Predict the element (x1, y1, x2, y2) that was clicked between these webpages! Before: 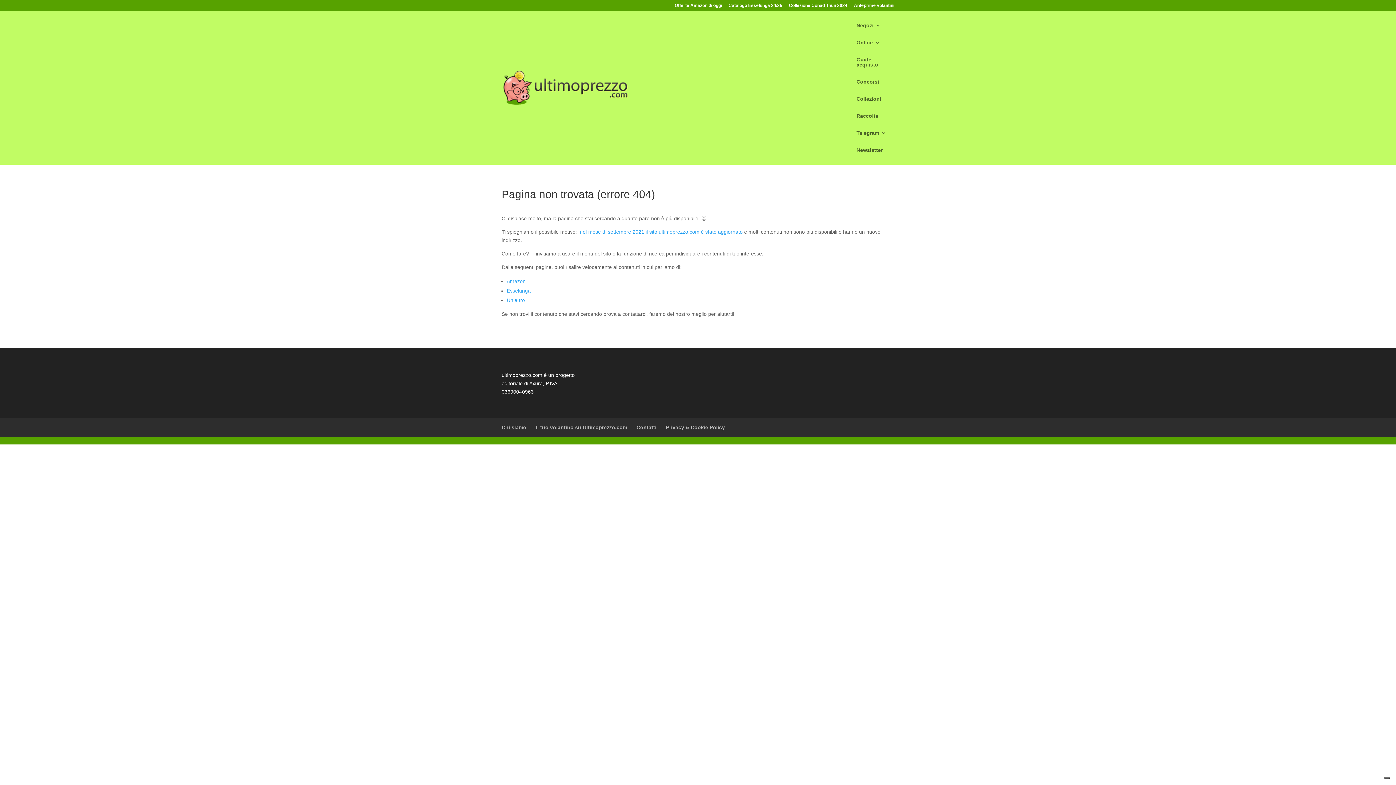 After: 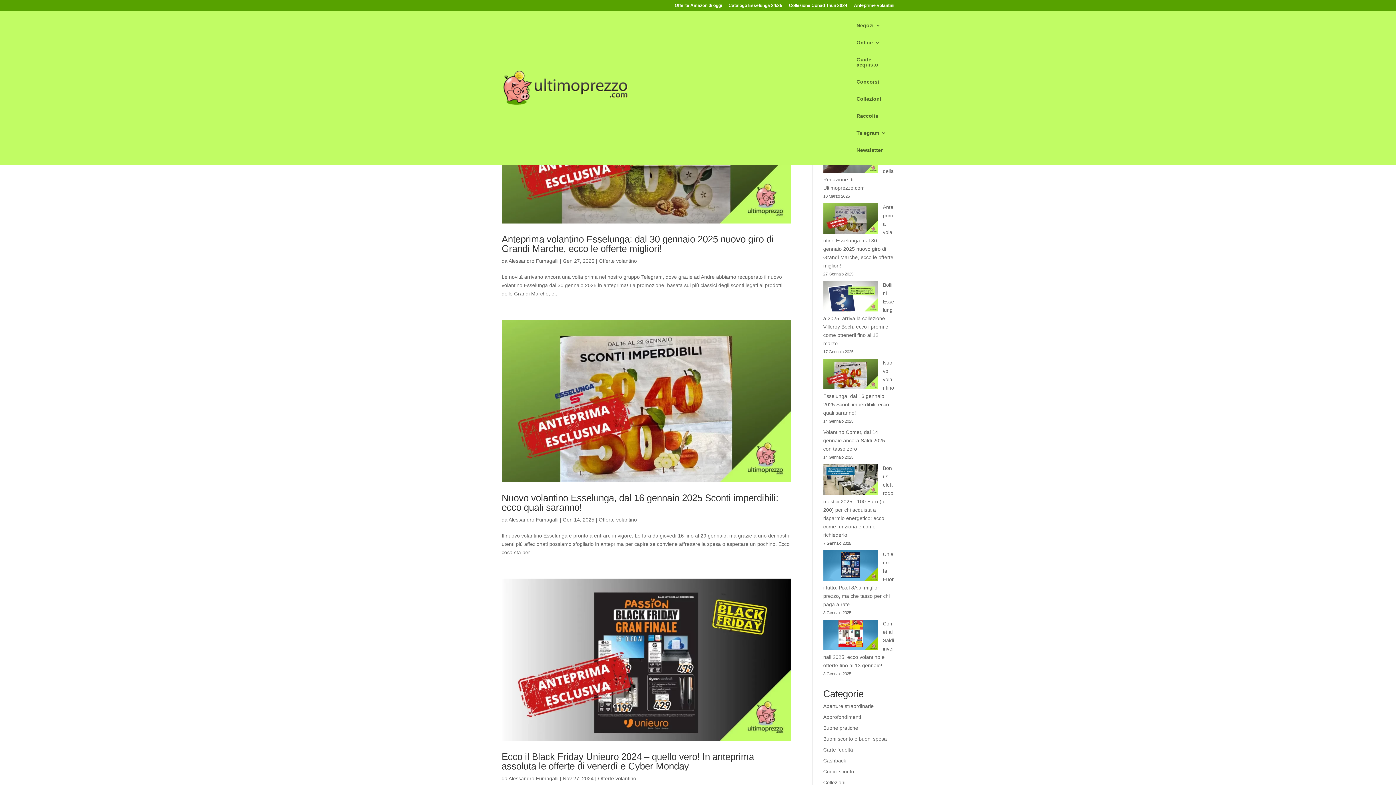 Action: bbox: (854, 3, 894, 10) label: Anteprime volantini